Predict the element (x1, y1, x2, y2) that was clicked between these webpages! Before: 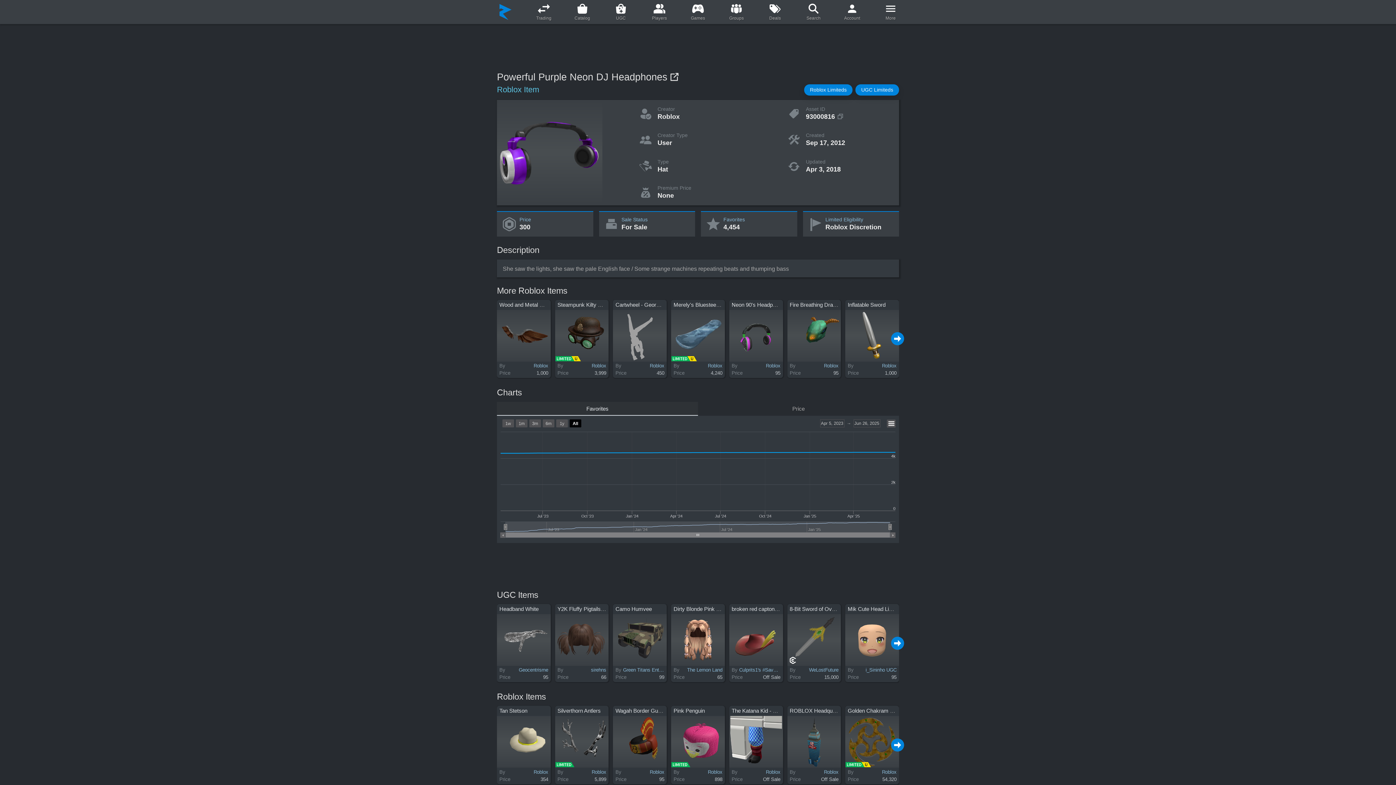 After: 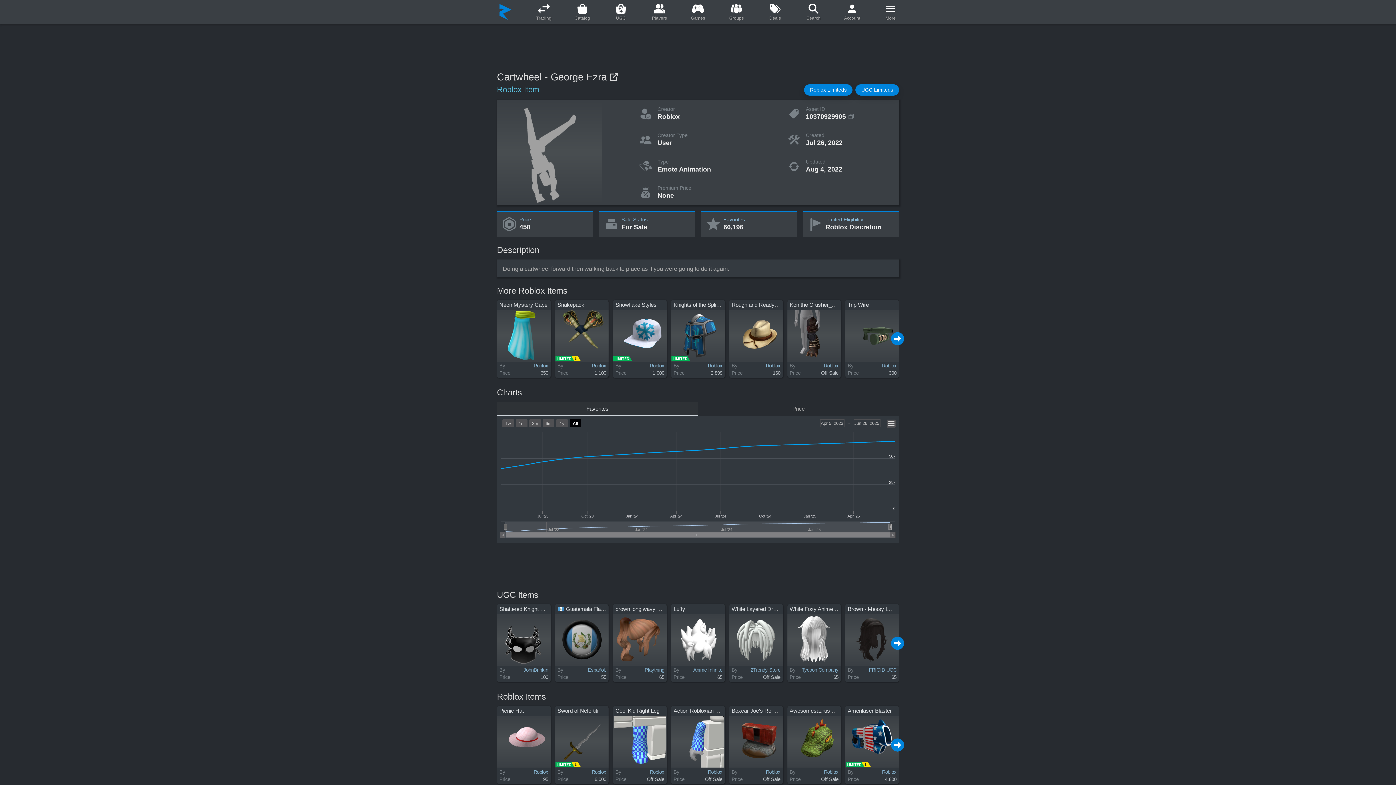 Action: bbox: (615, 362, 664, 369) label: By
Roblox